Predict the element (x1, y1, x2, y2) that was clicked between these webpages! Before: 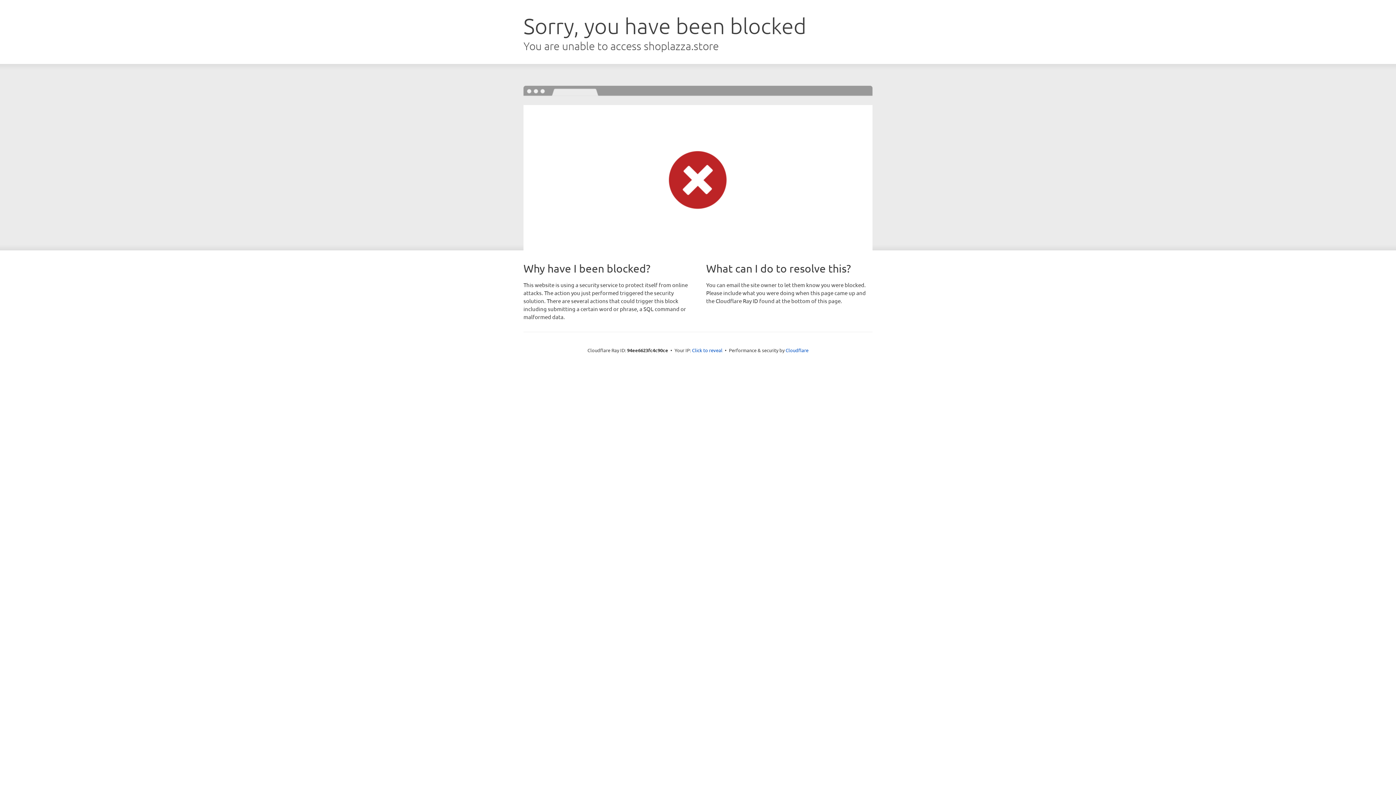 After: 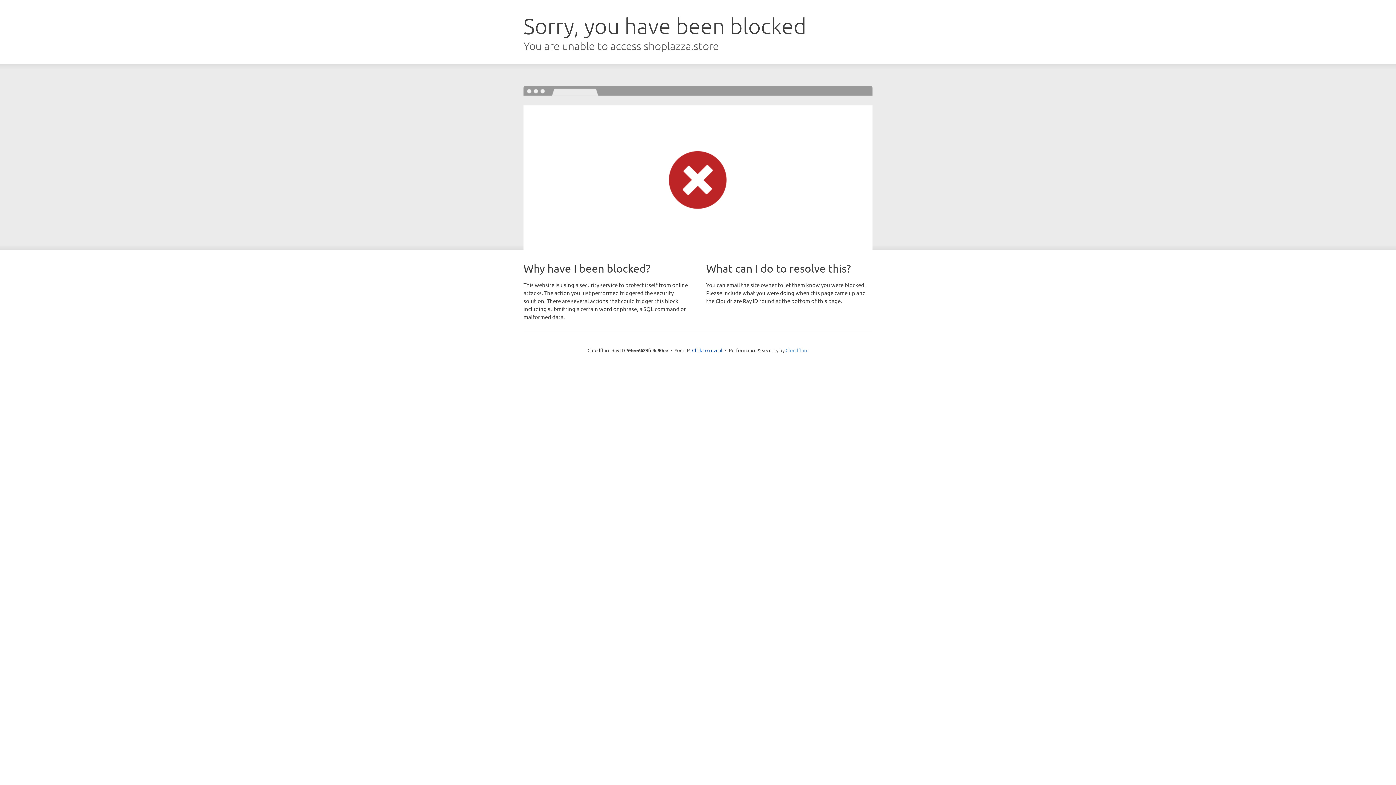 Action: bbox: (785, 347, 808, 353) label: Cloudflare